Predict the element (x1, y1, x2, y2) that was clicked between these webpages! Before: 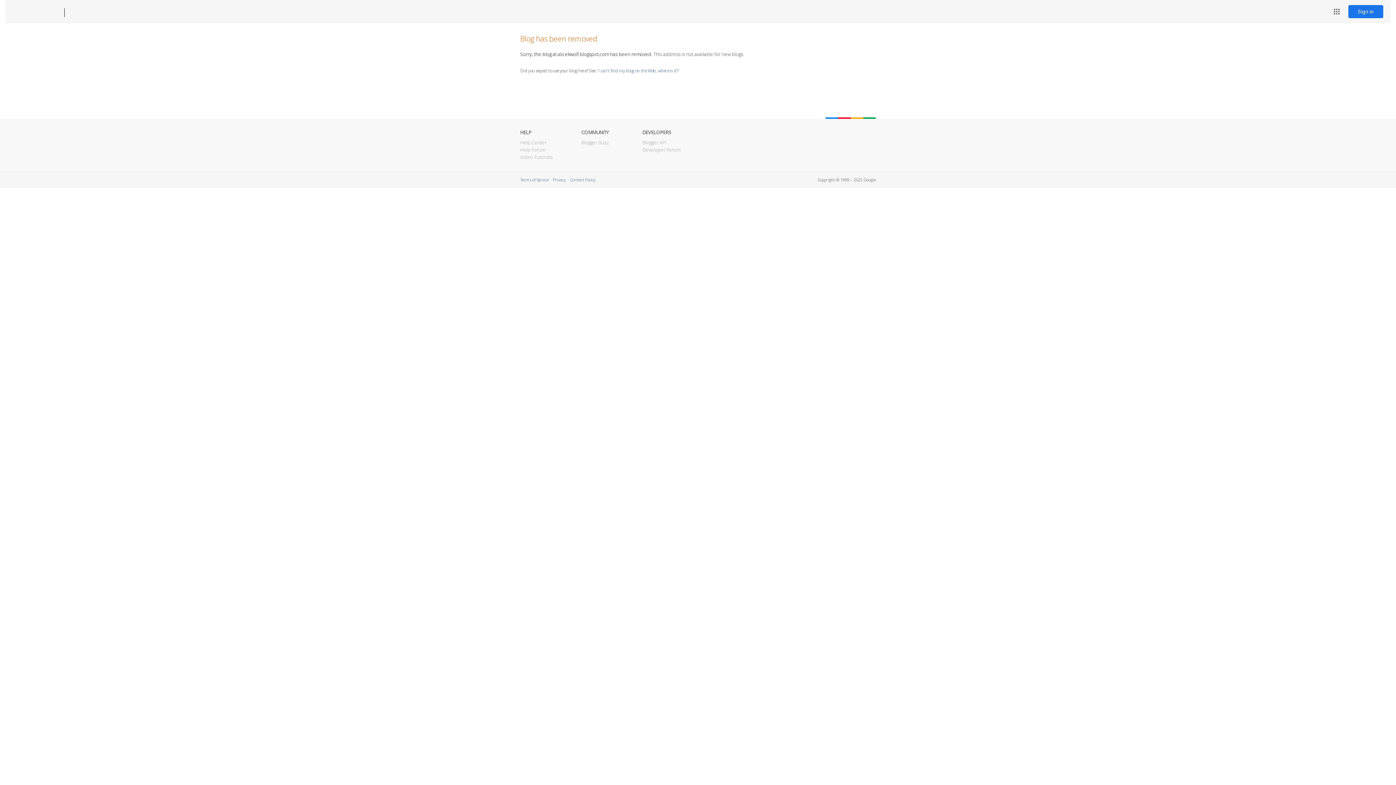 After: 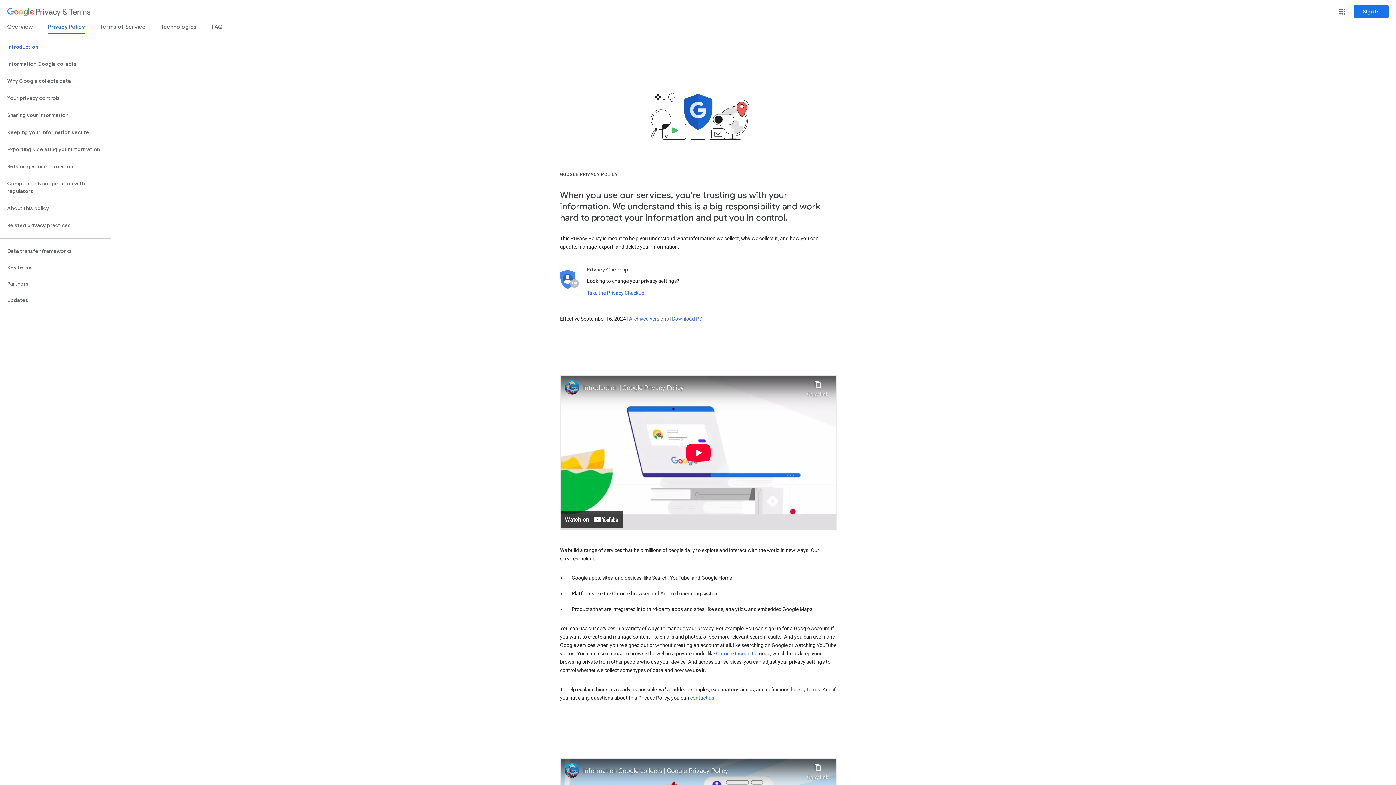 Action: label: Privacy bbox: (553, 177, 565, 182)